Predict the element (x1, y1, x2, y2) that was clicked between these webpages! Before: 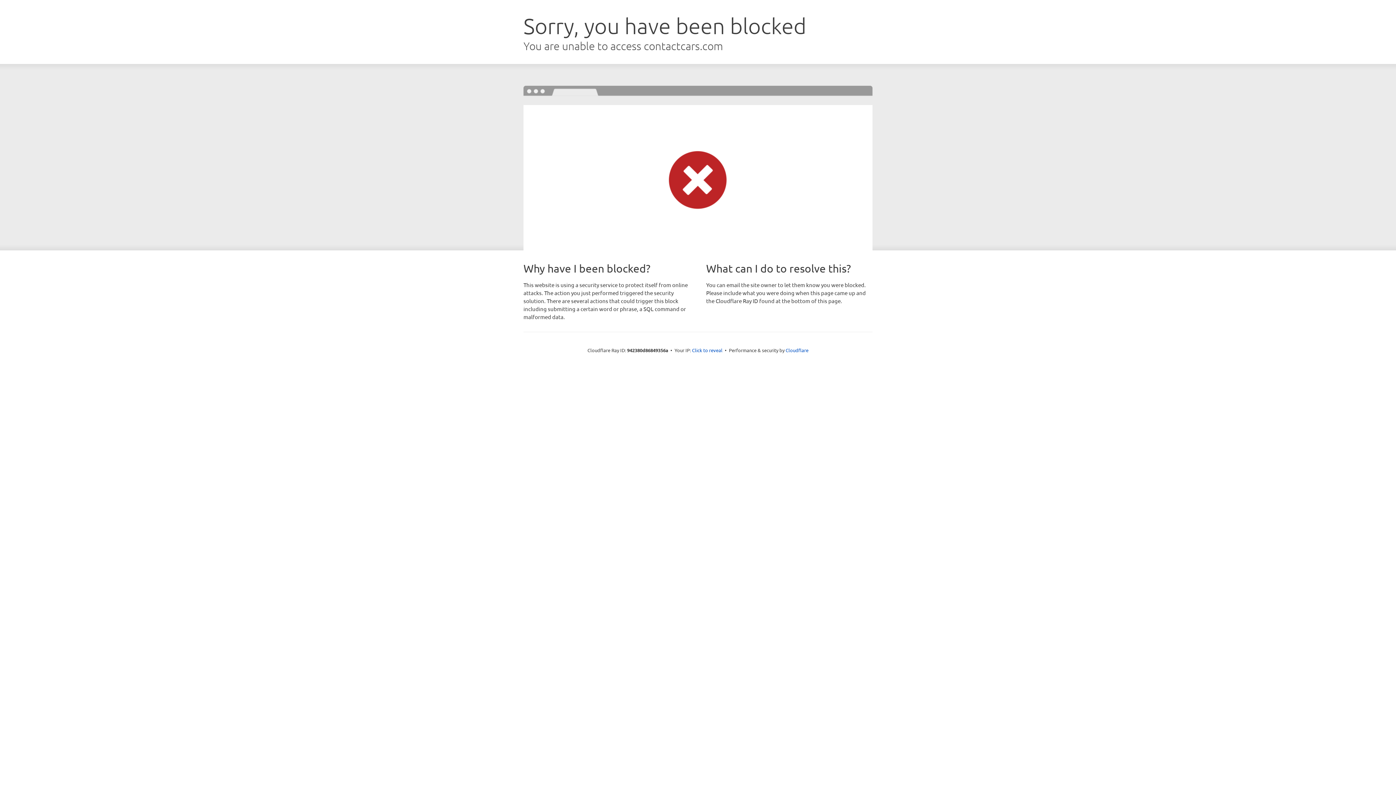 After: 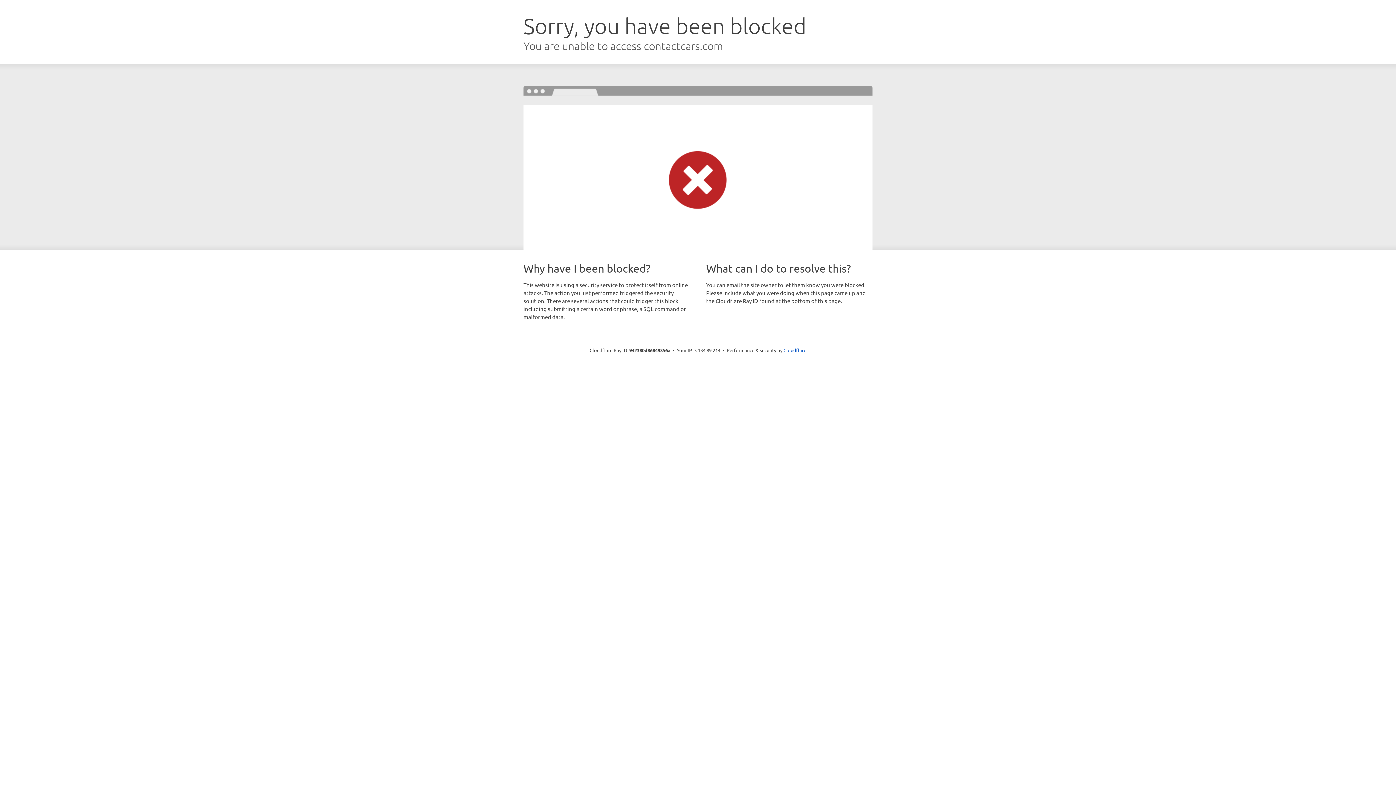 Action: label: Click to reveal bbox: (692, 346, 722, 353)